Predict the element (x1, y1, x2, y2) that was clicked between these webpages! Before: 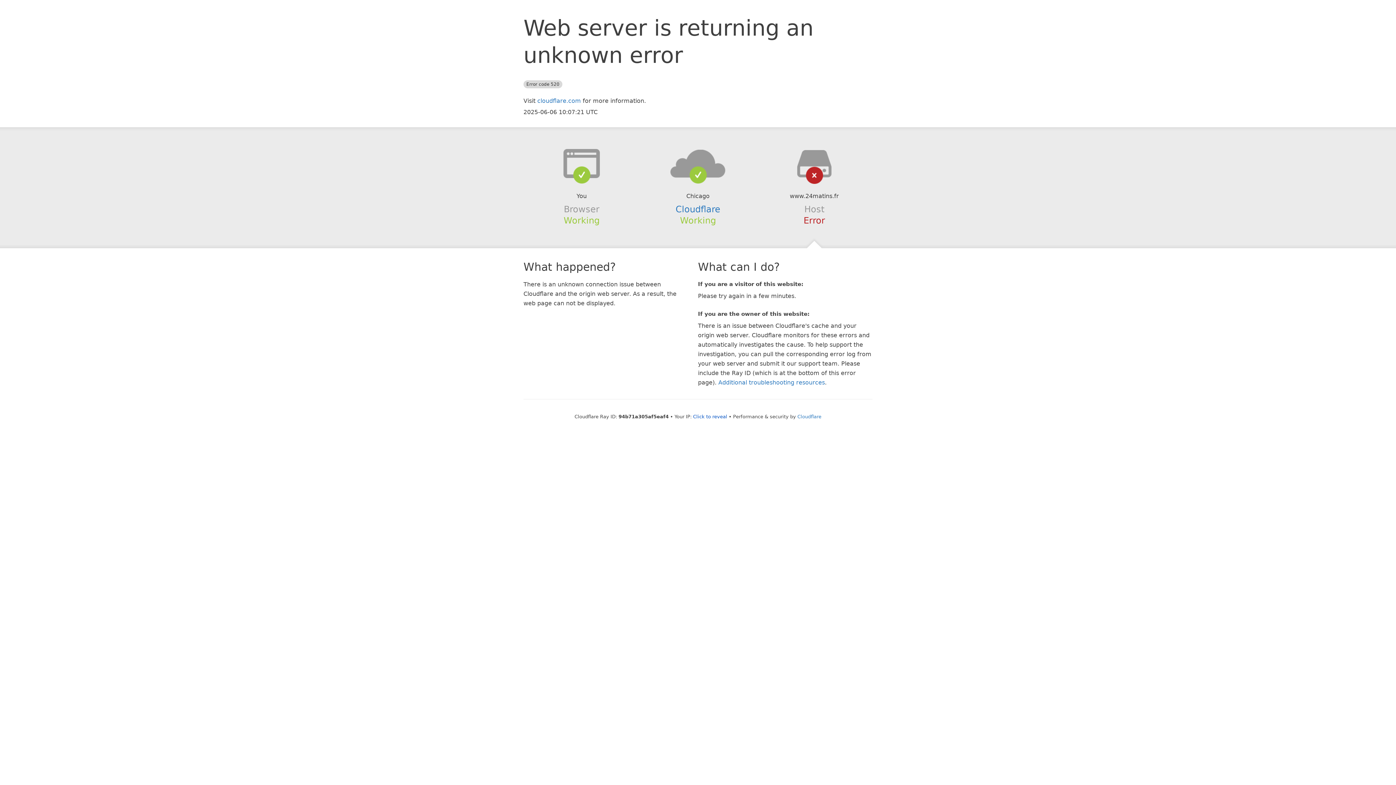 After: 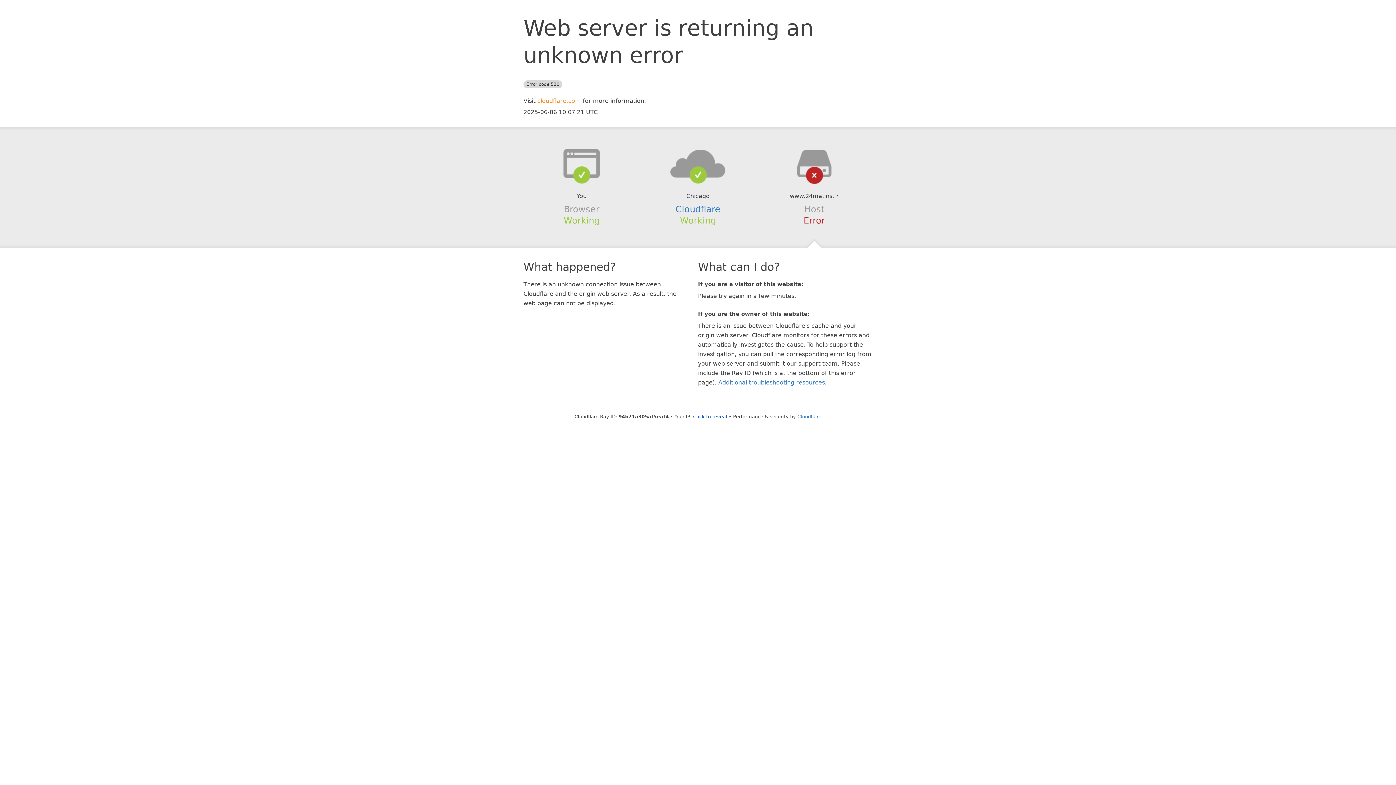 Action: bbox: (537, 97, 581, 104) label: cloudflare.com